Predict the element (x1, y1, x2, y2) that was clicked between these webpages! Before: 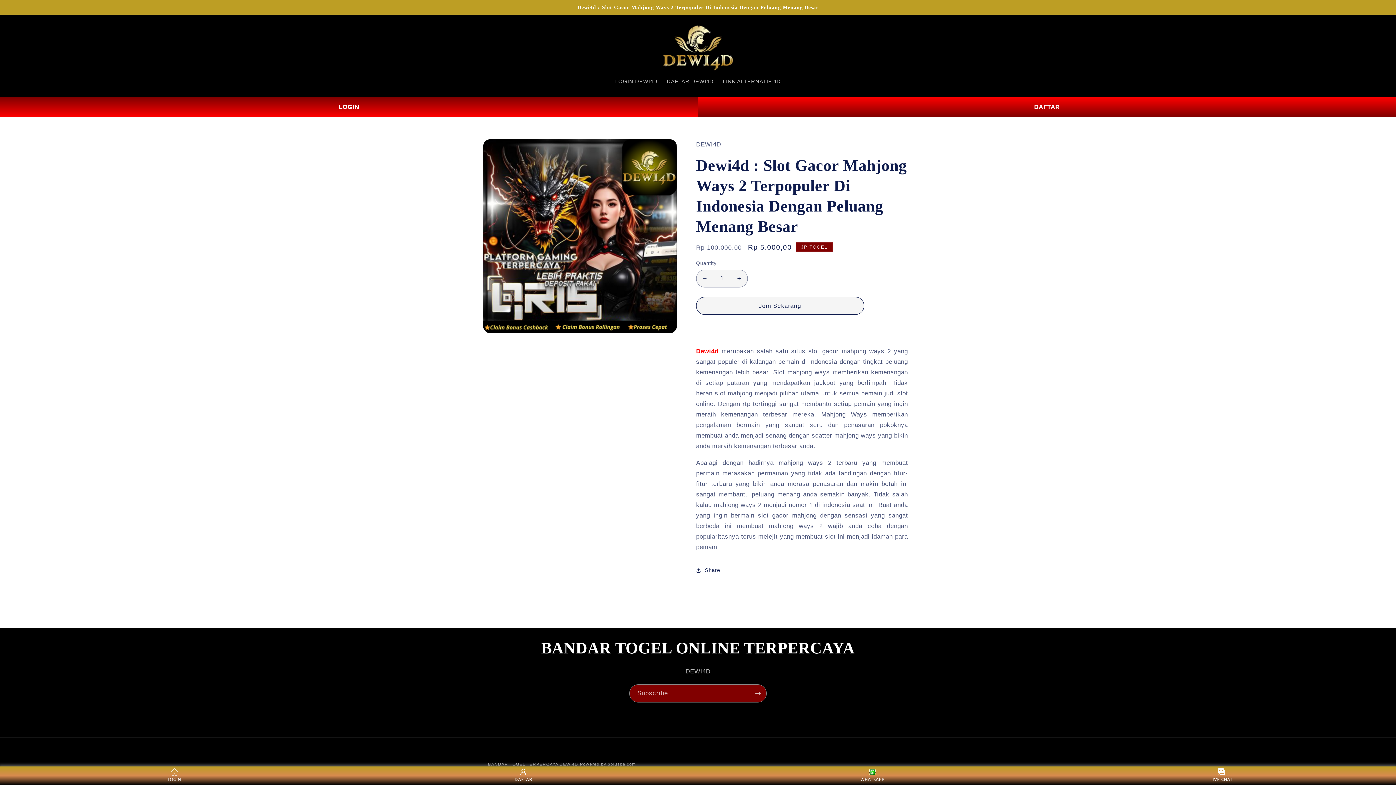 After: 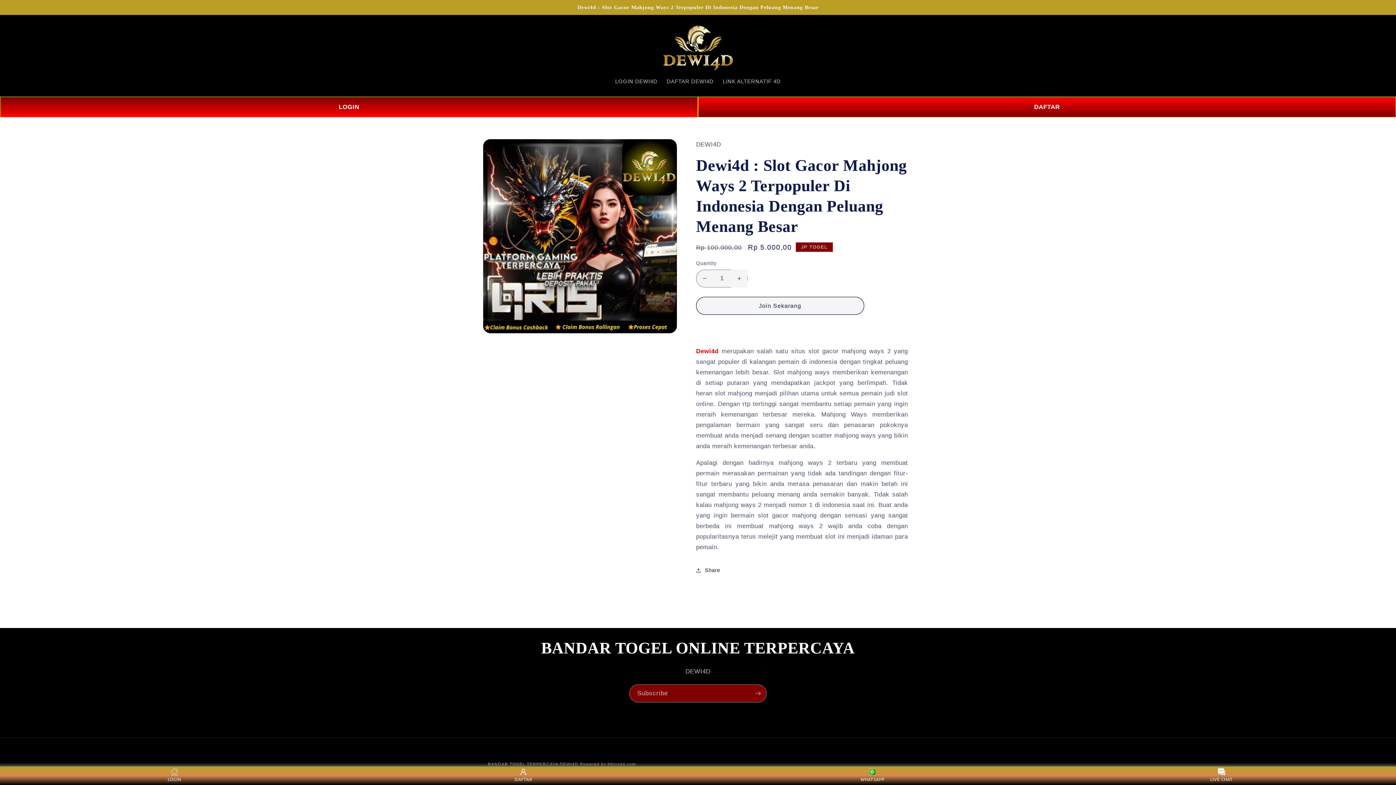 Action: bbox: (731, 269, 747, 287) label: DEWI4D ; Berburu Jp Bersama Bandar Togel Online Terbesar